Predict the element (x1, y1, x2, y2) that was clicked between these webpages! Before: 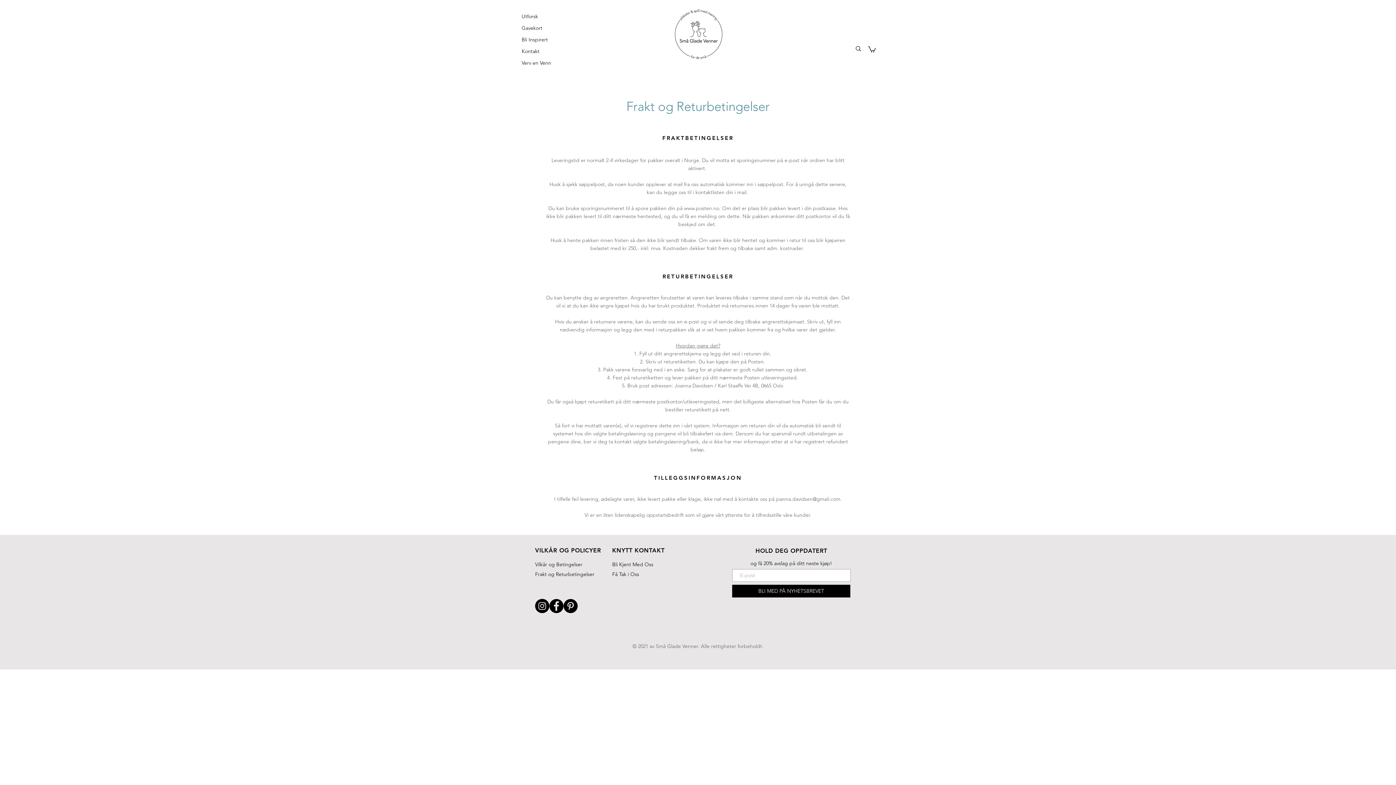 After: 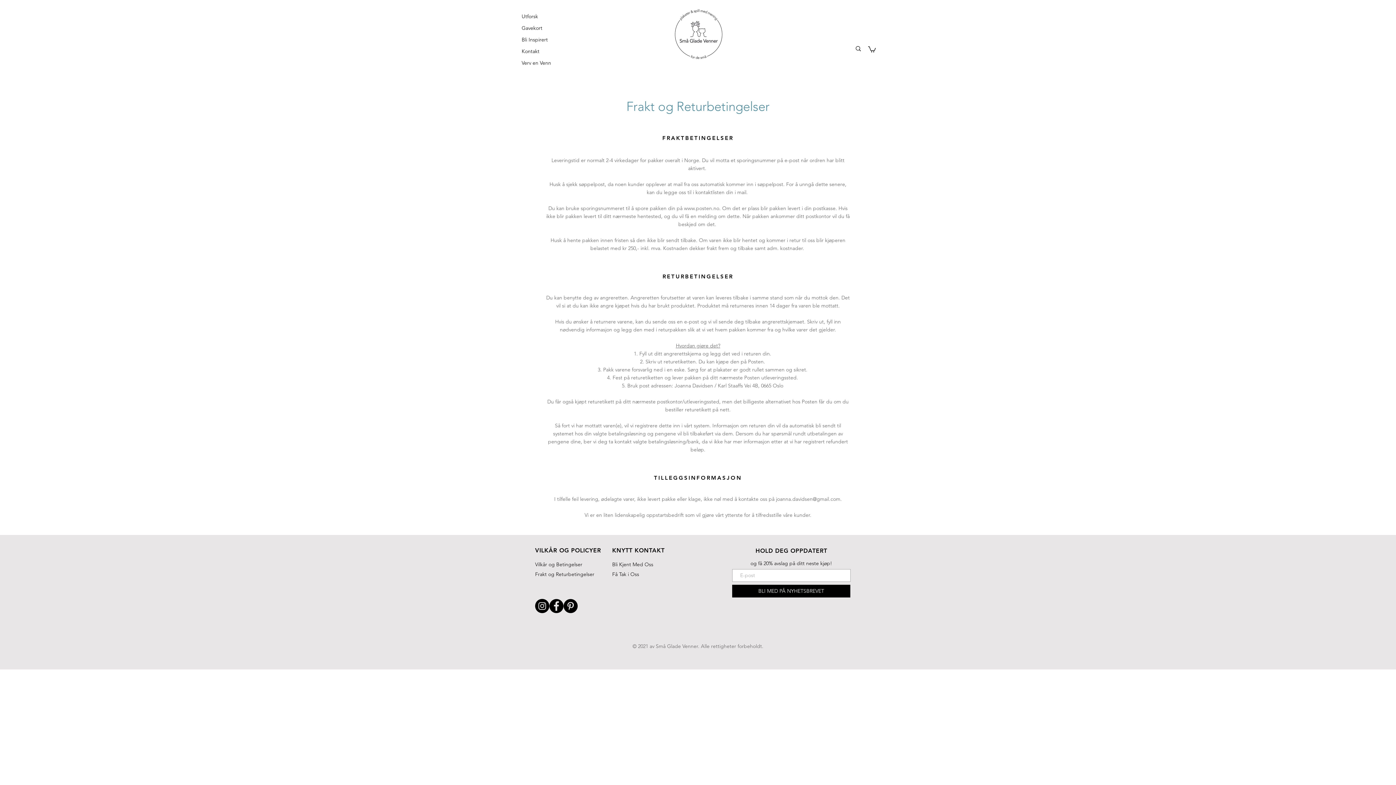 Action: bbox: (868, 45, 876, 52)